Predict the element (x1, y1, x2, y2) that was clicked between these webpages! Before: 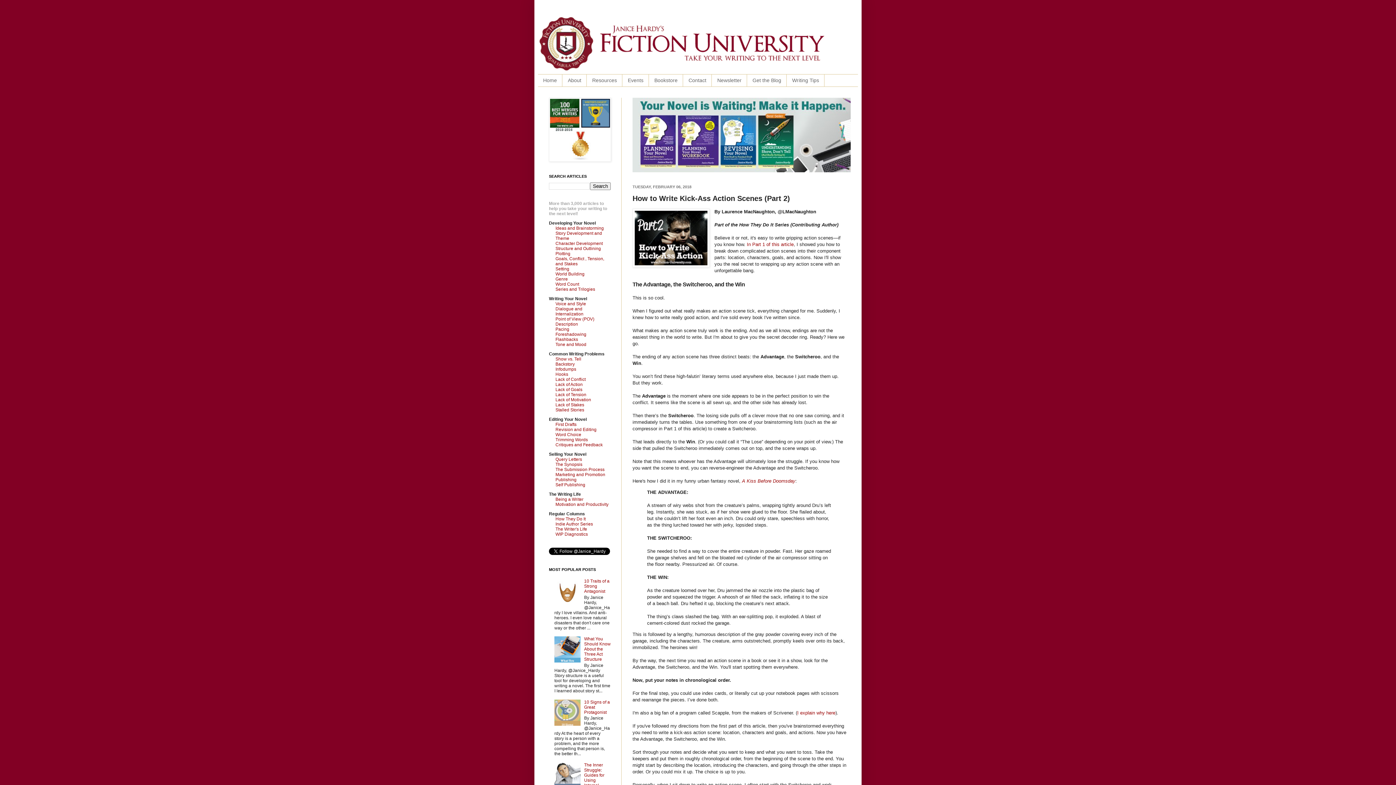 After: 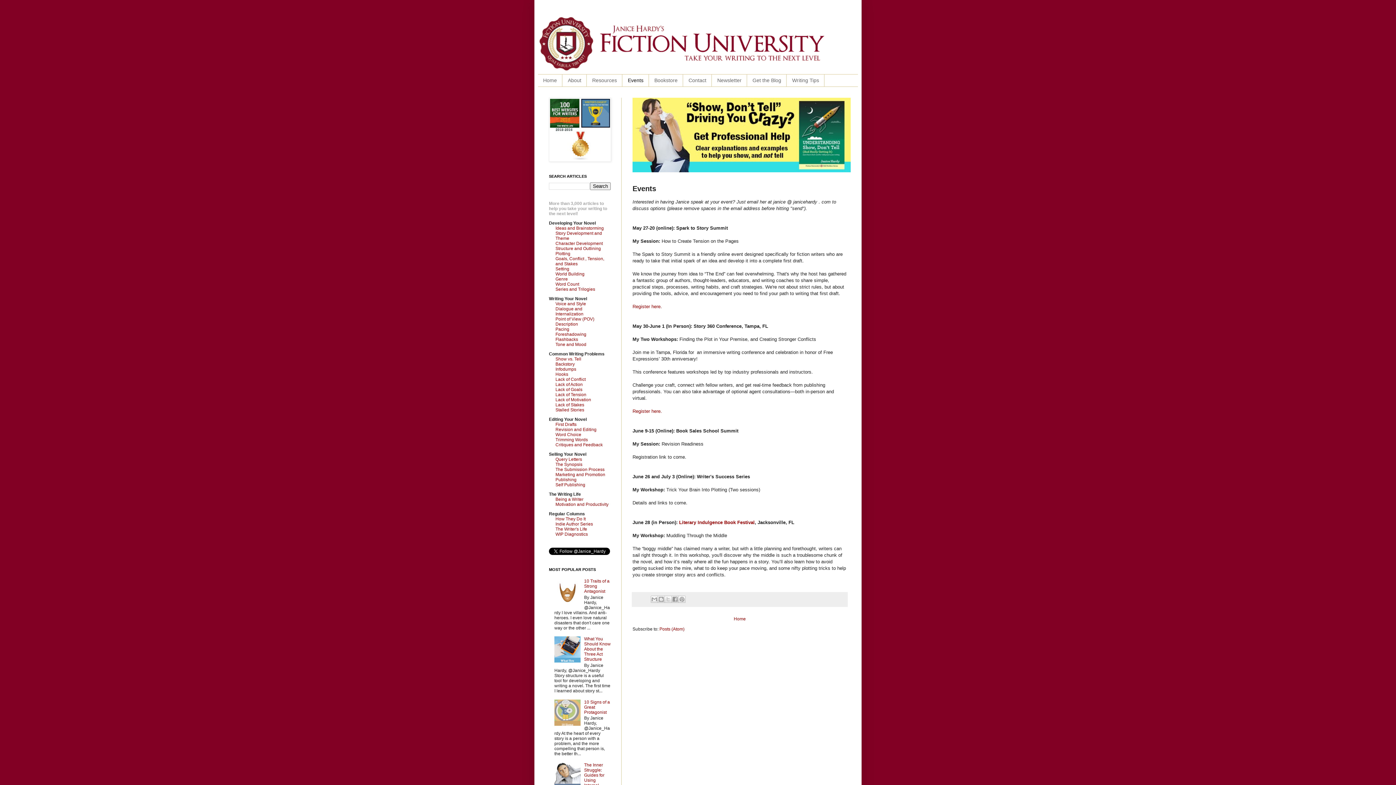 Action: label: Events bbox: (622, 74, 649, 86)